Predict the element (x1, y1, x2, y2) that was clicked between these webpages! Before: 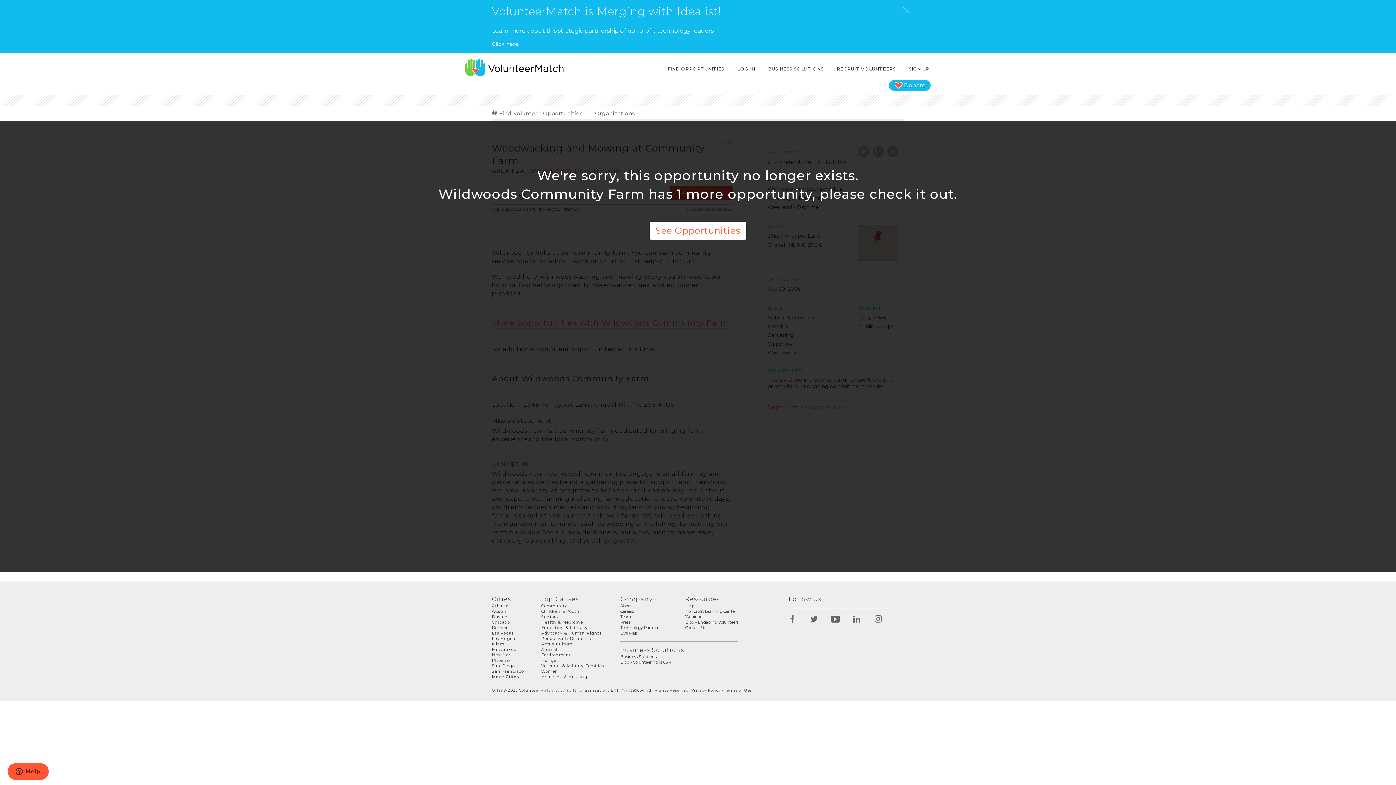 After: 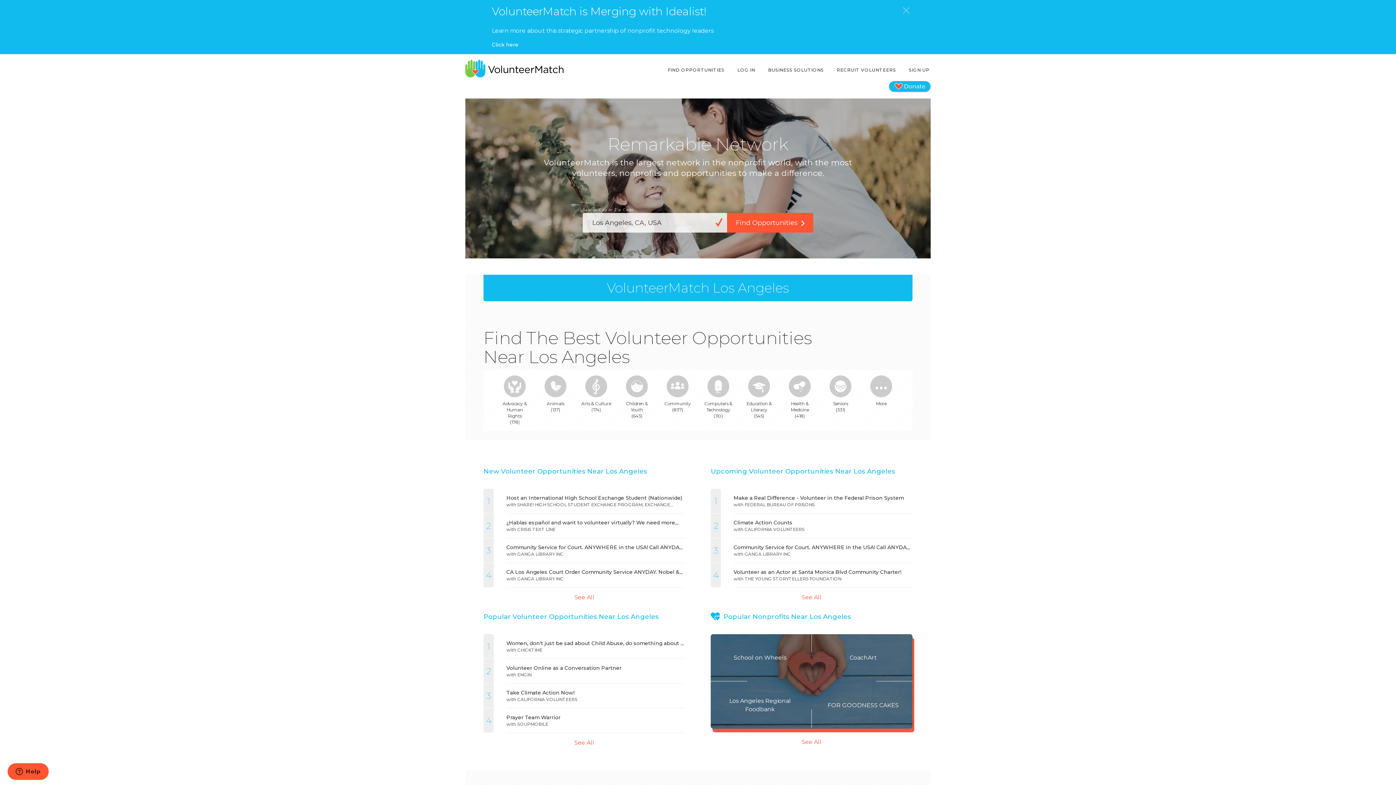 Action: label: Los Angeles bbox: (492, 636, 518, 641)